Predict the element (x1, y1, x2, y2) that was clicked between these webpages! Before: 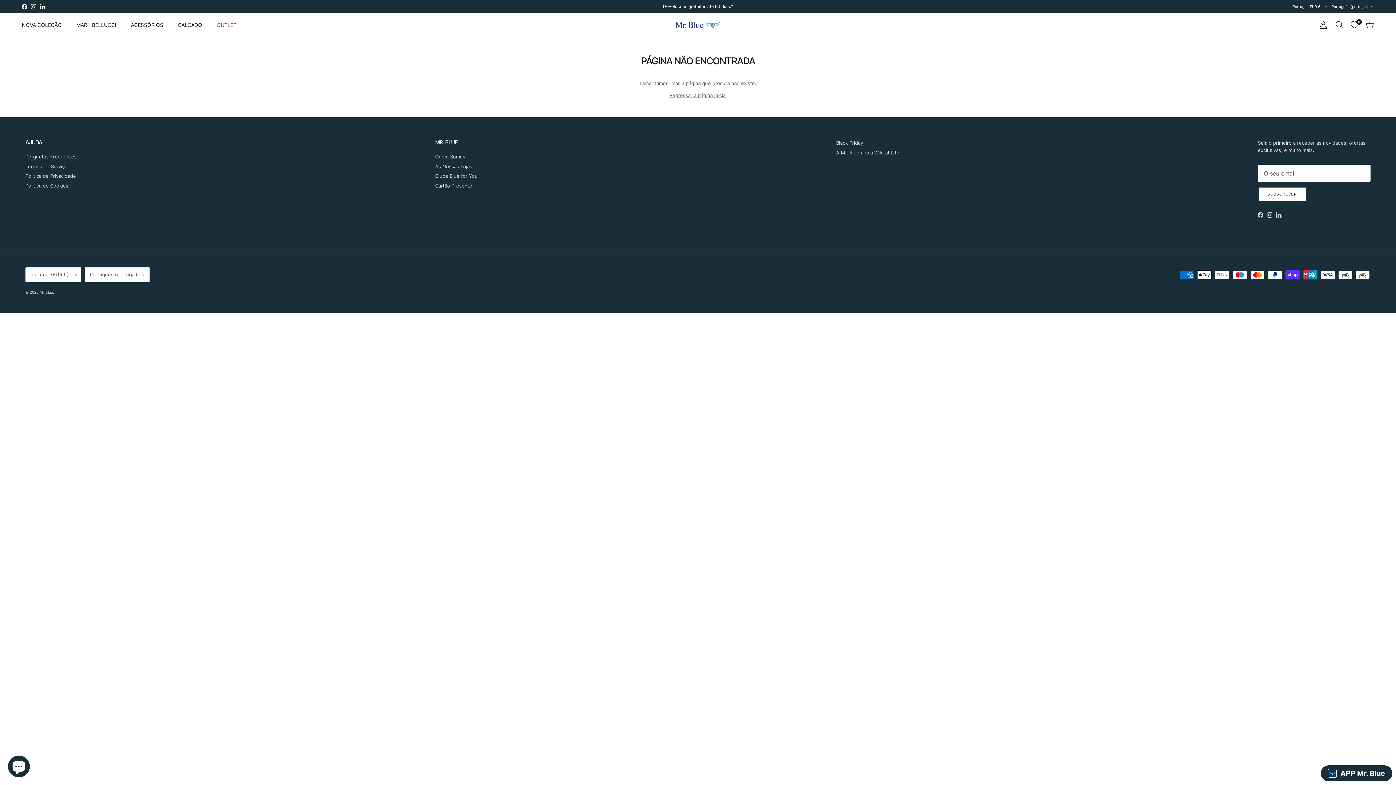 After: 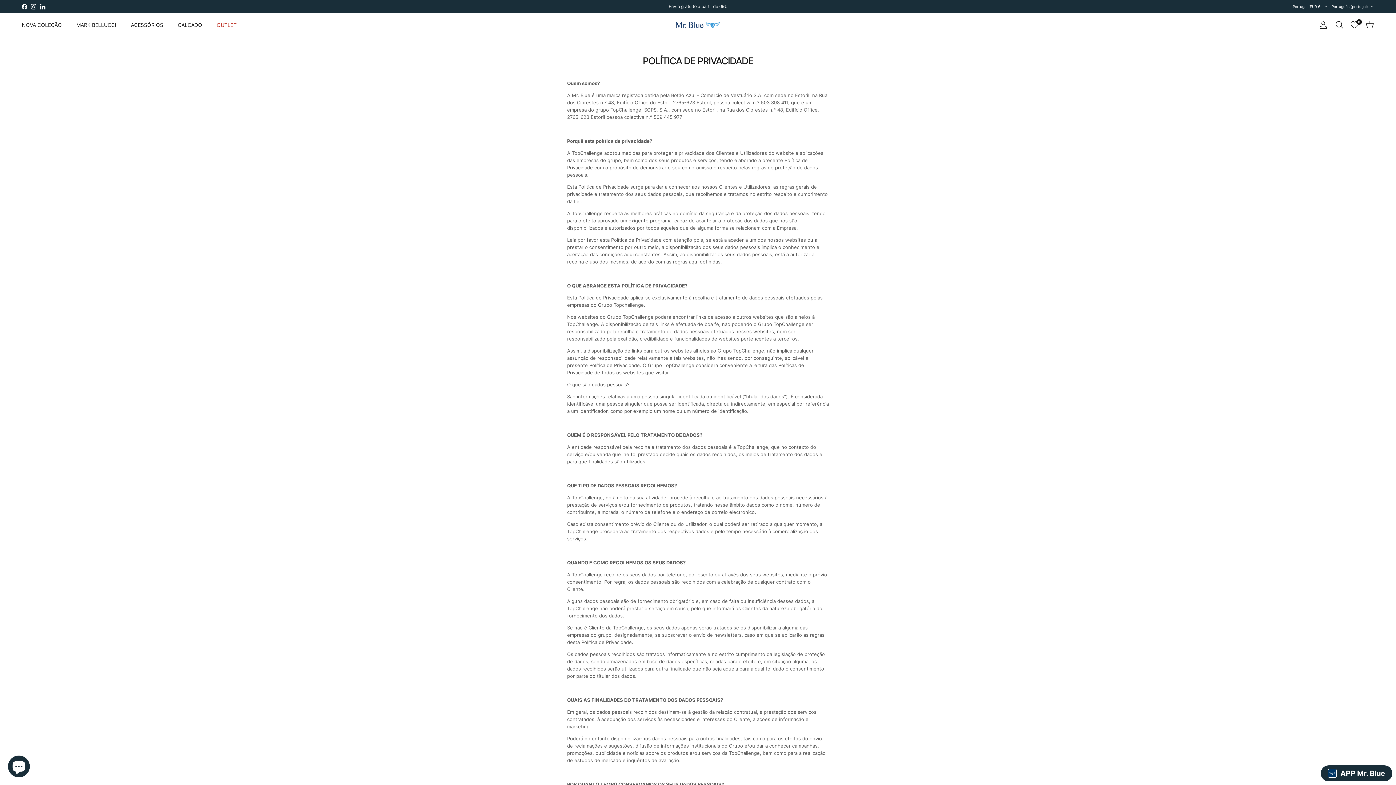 Action: label: Politica de Cookies bbox: (25, 182, 68, 188)